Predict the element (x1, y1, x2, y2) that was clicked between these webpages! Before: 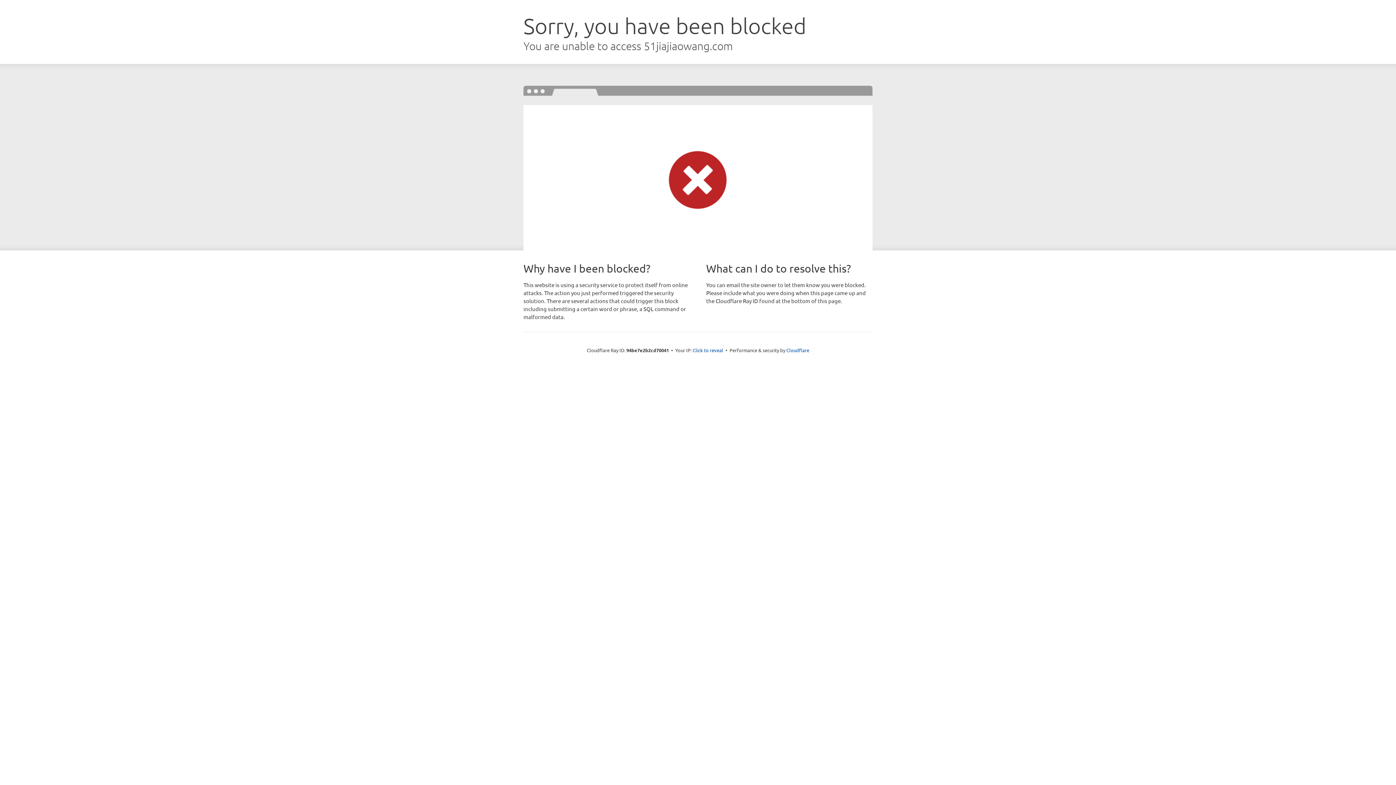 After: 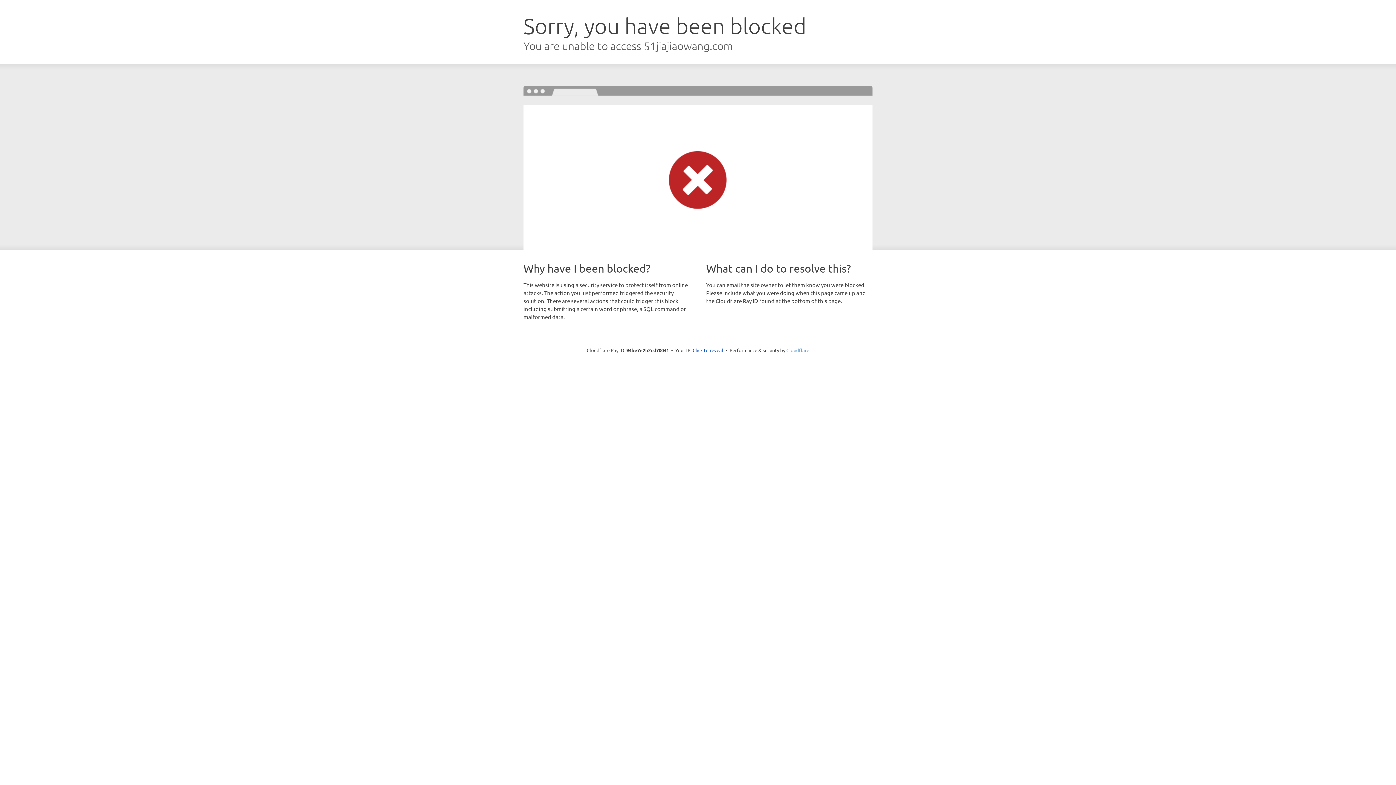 Action: label: Cloudflare bbox: (786, 347, 809, 353)